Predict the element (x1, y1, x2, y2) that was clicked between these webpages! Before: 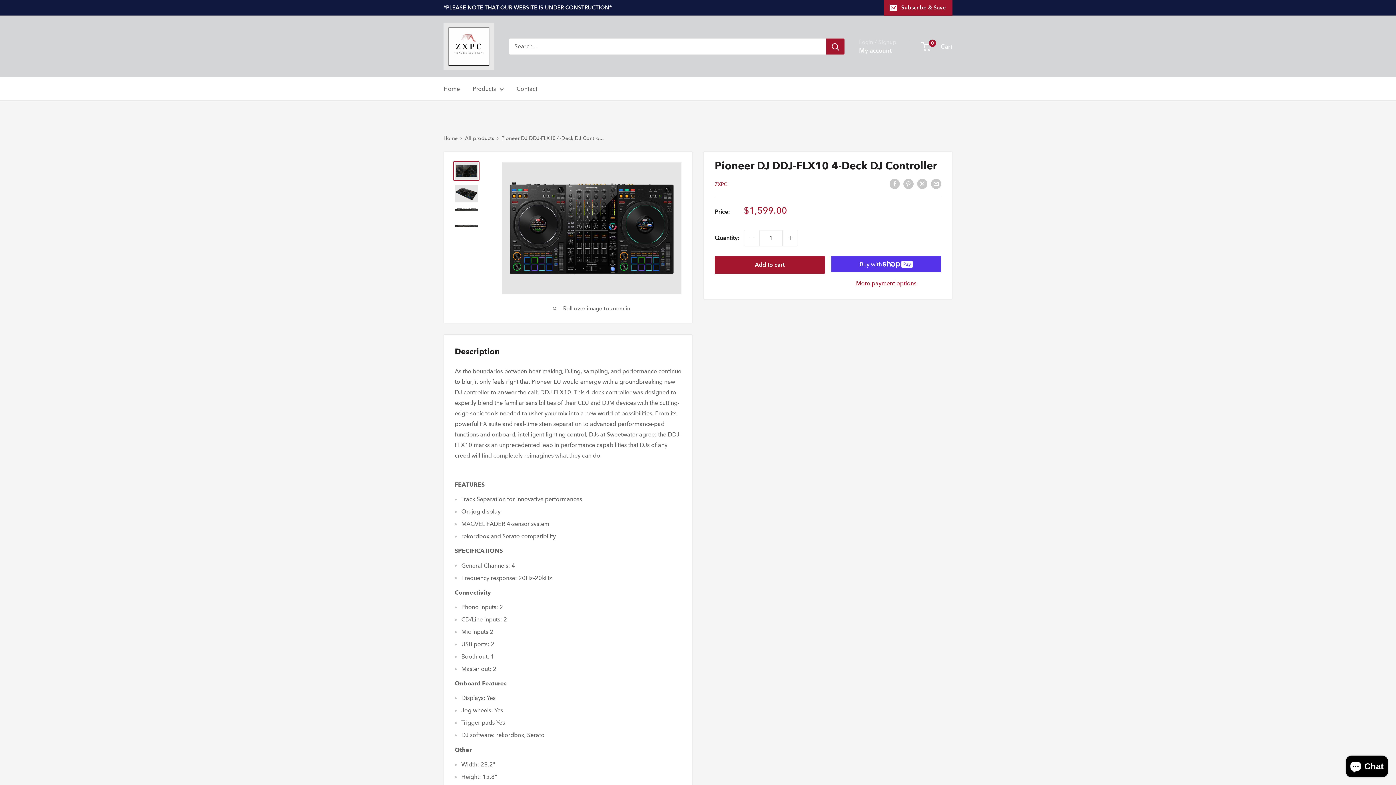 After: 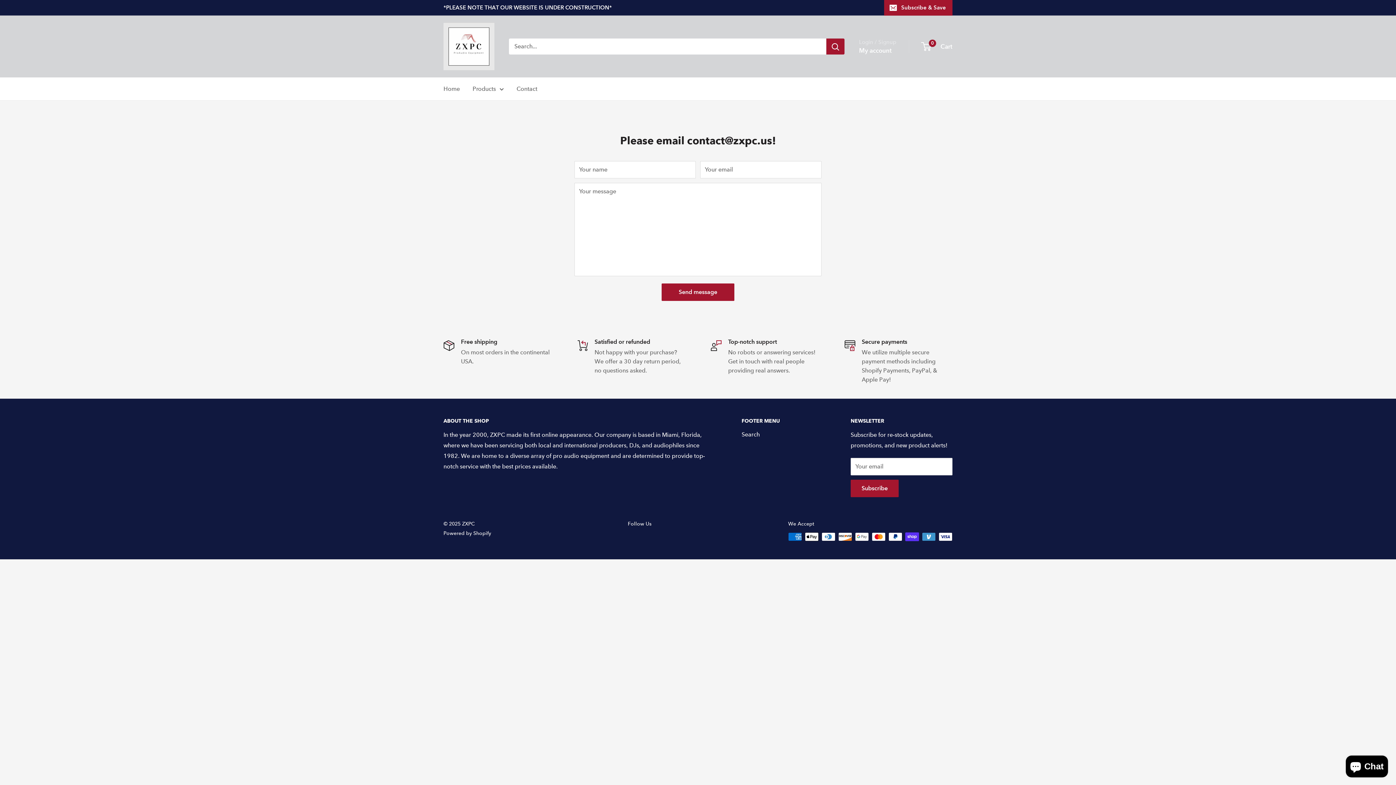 Action: bbox: (516, 83, 537, 94) label: Contact